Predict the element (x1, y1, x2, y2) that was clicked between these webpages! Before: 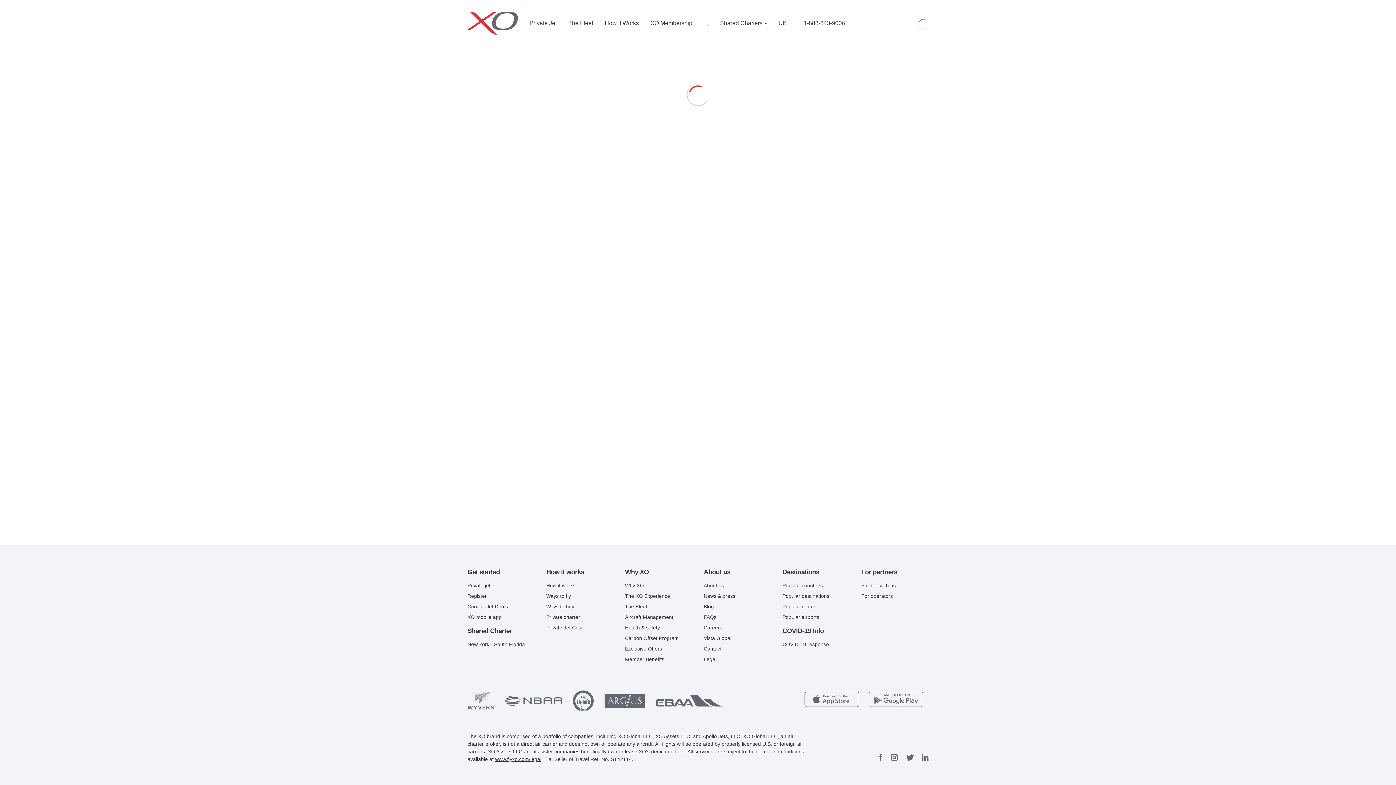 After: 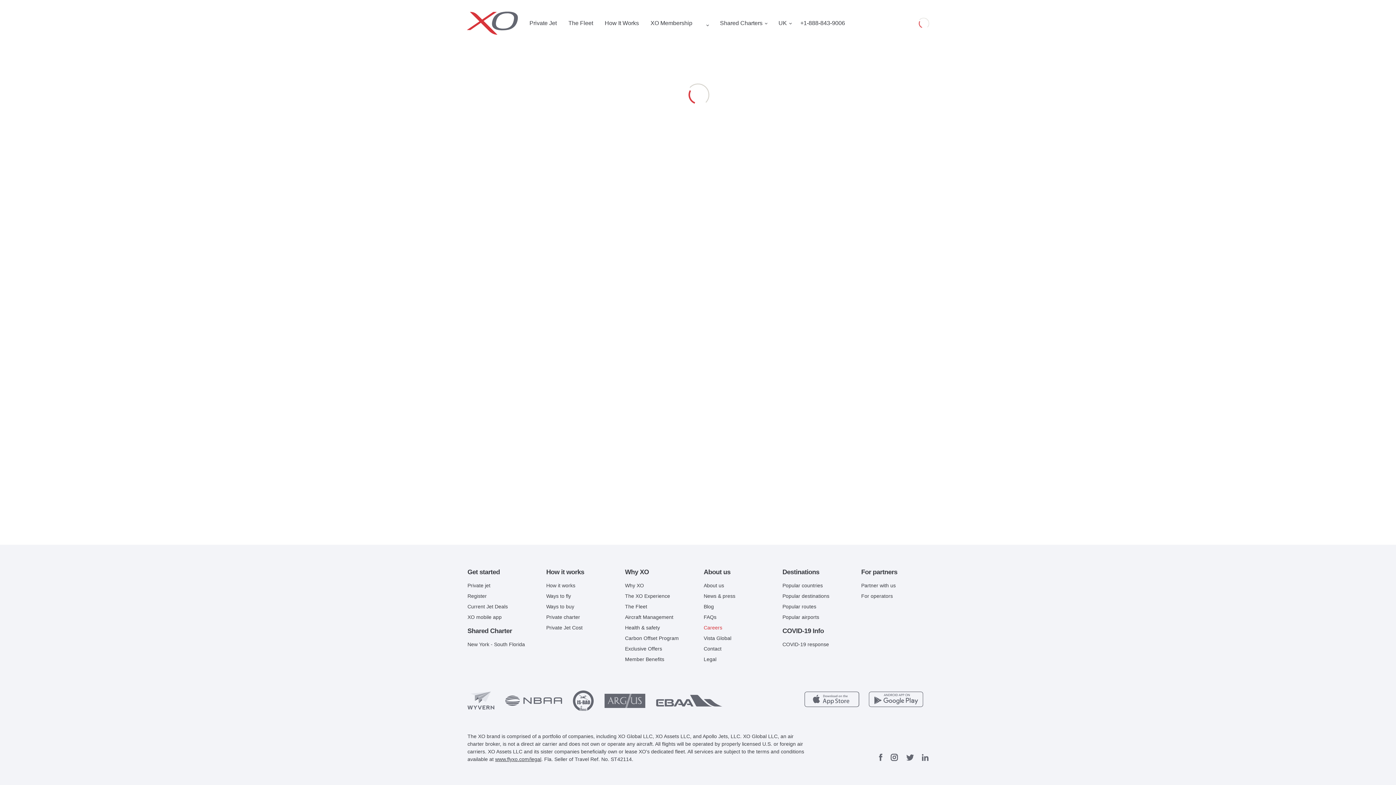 Action: label: Careers bbox: (703, 624, 722, 632)